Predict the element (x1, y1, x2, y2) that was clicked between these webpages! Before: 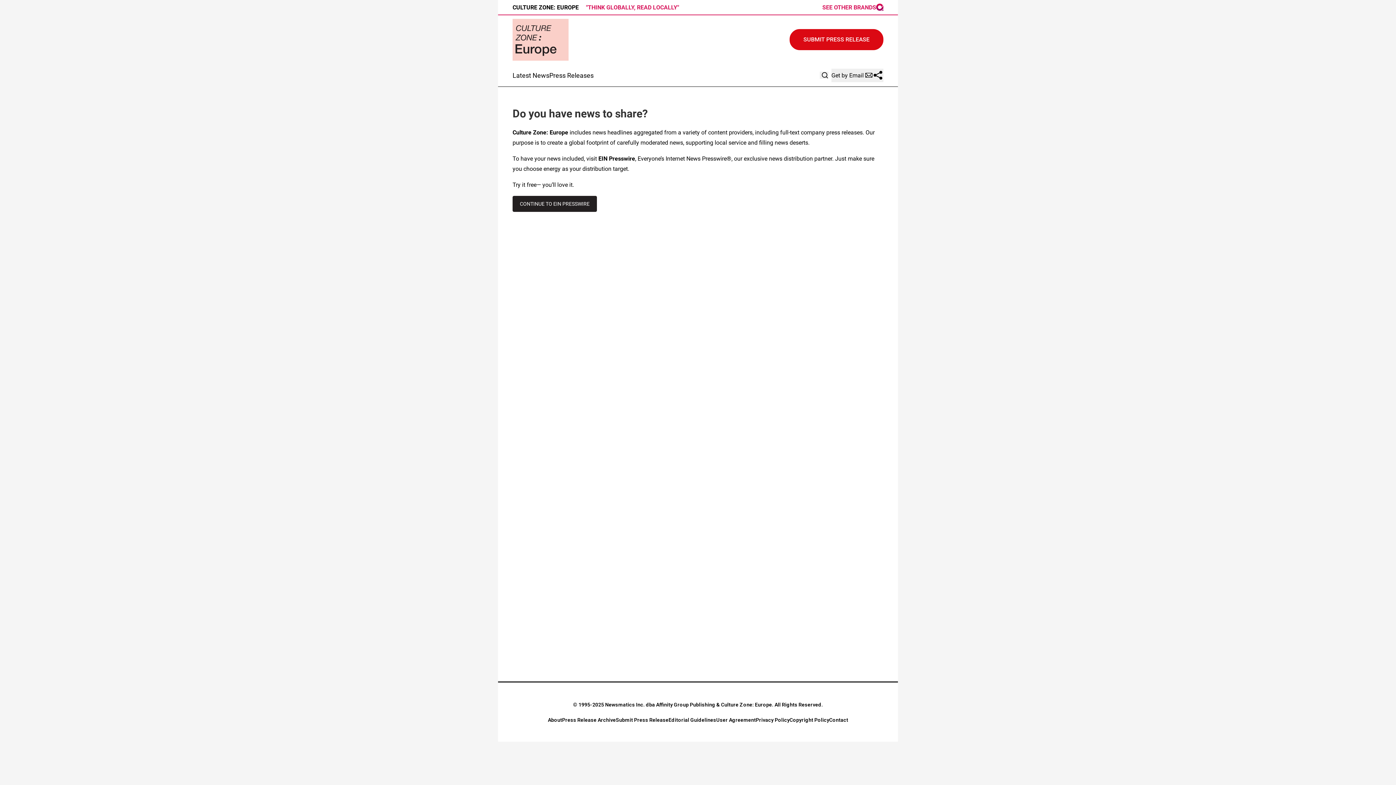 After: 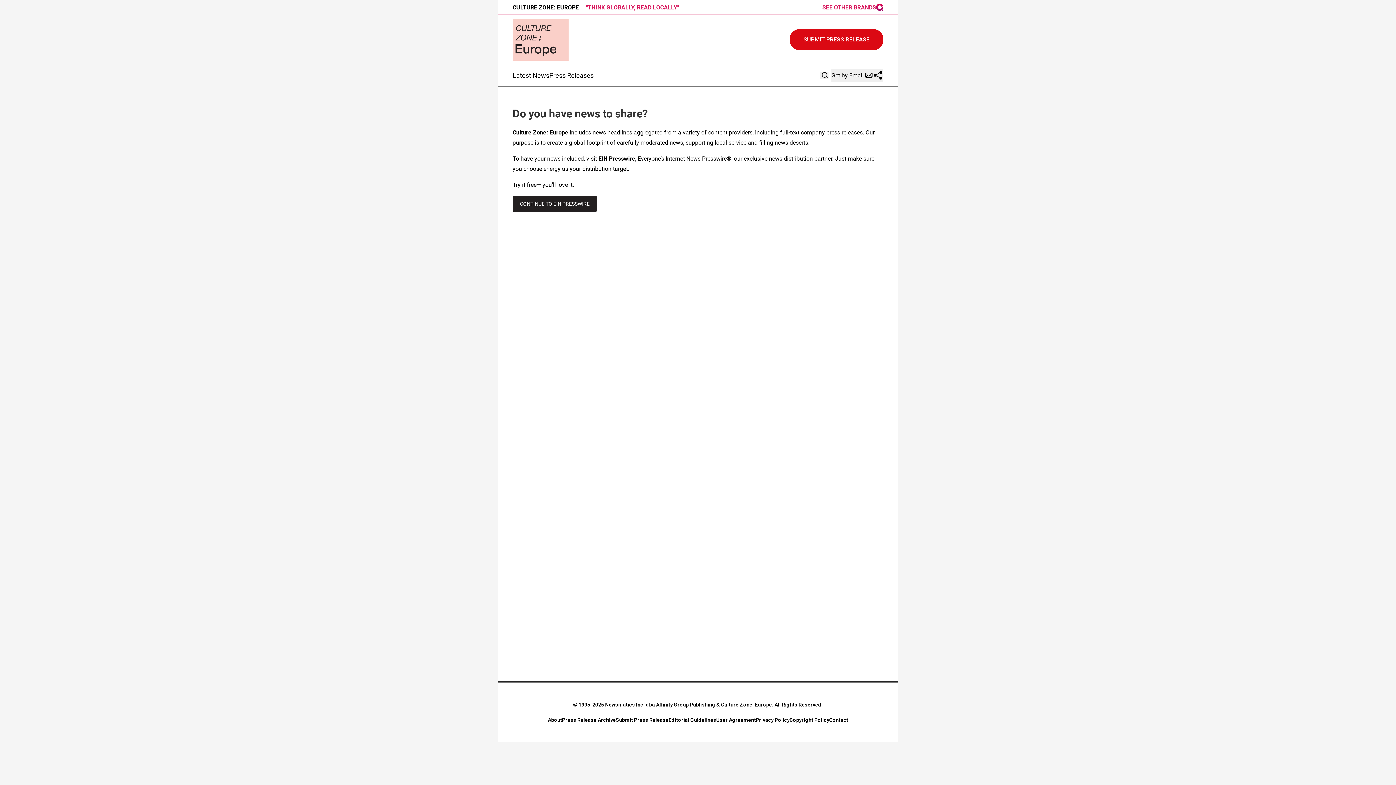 Action: label: SEE OTHER BRANDS bbox: (822, 3, 883, 10)